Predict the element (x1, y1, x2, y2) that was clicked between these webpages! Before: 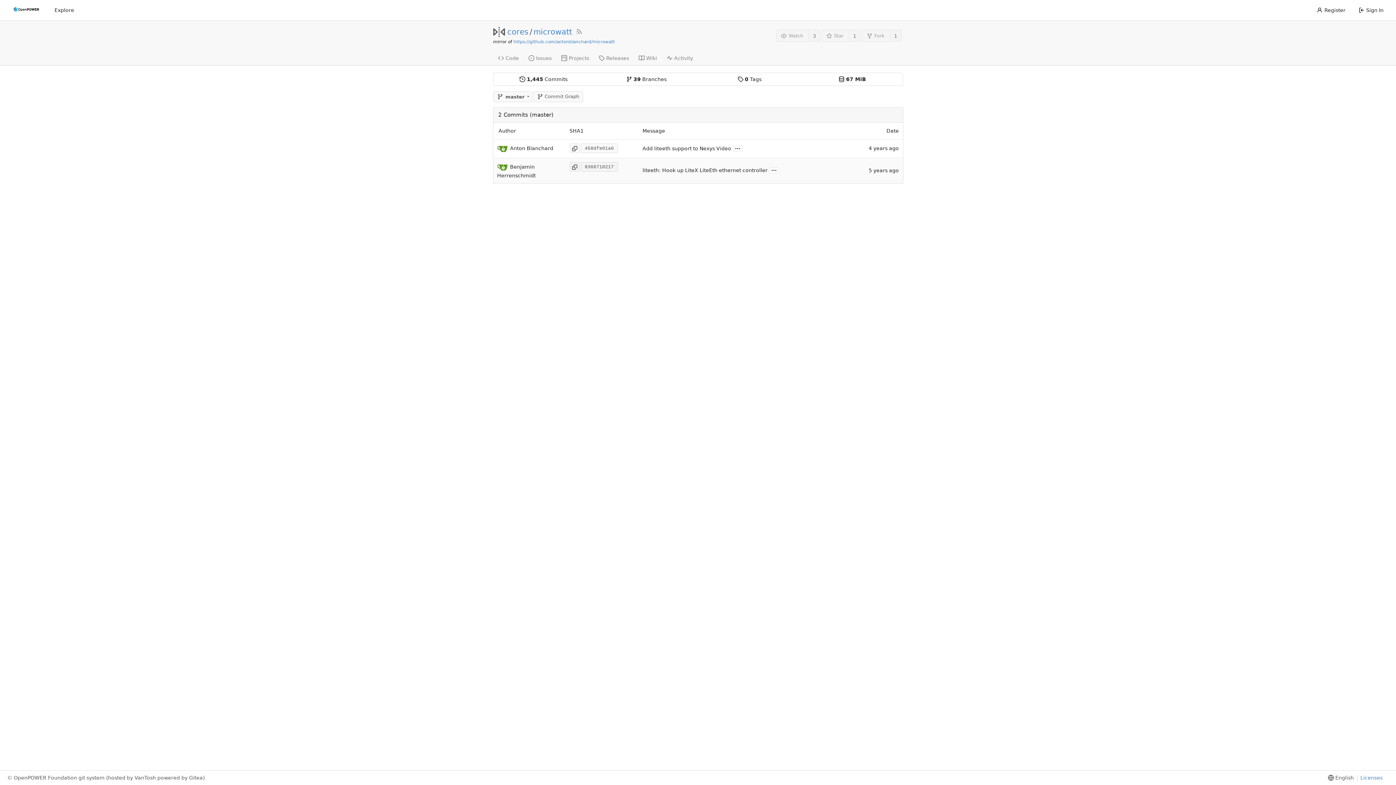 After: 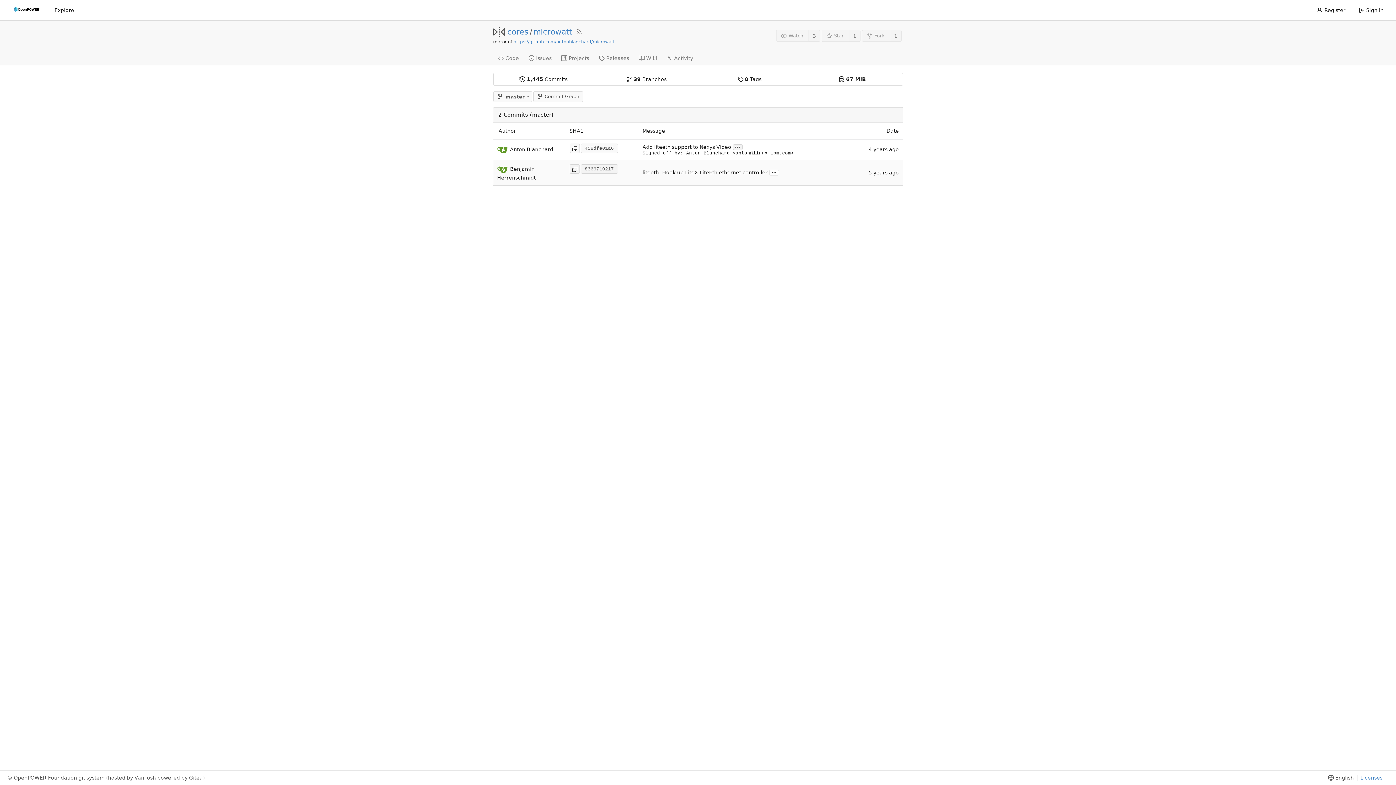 Action: bbox: (732, 145, 742, 151) label: ...